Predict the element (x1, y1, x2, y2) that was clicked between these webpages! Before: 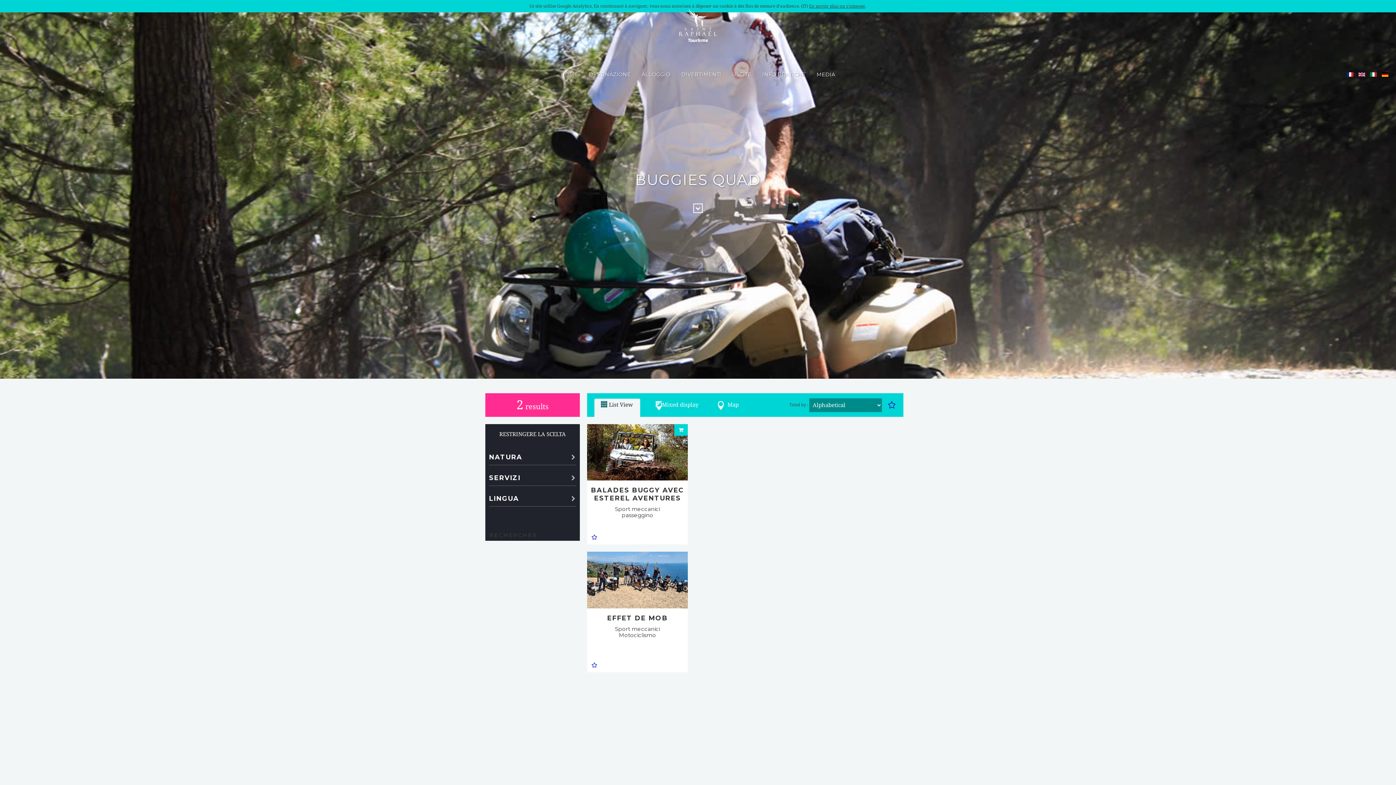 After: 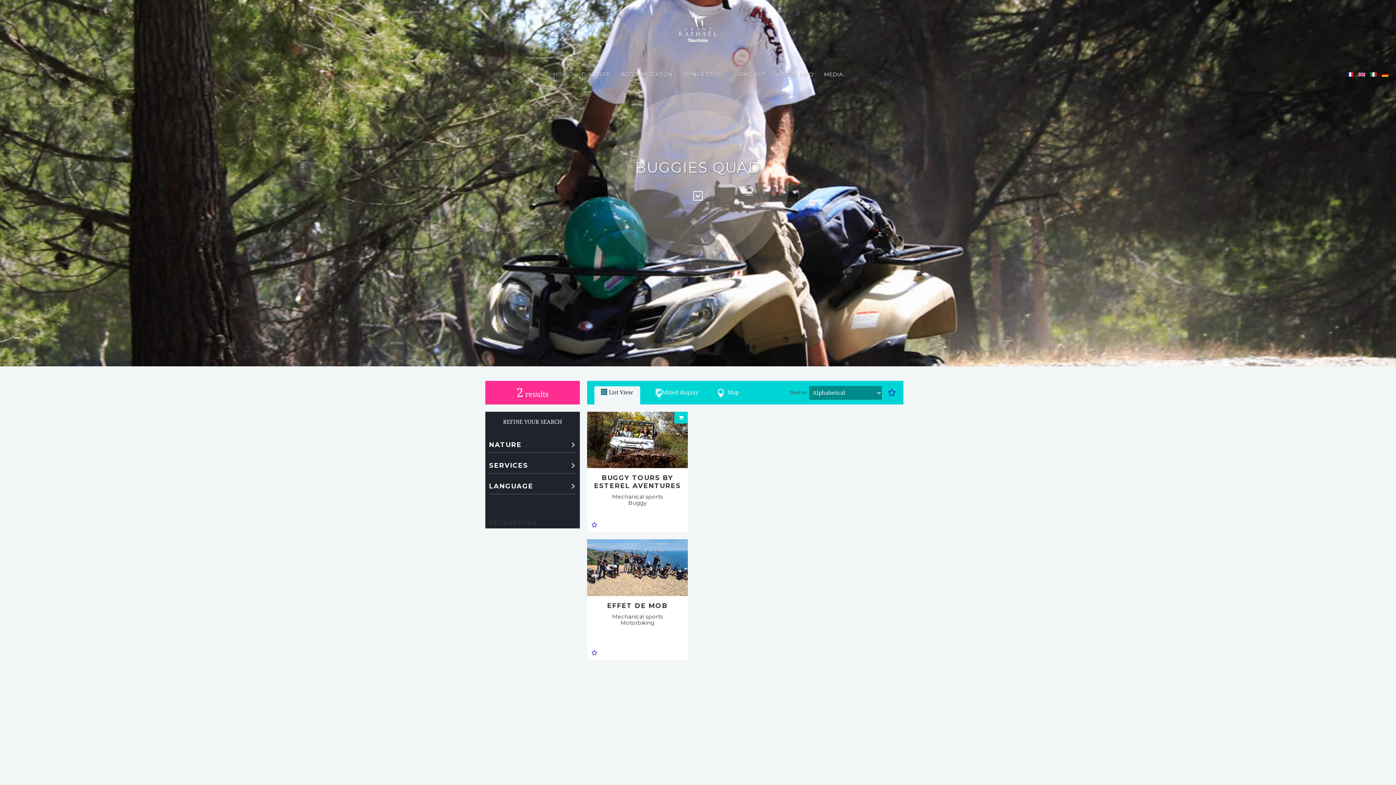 Action: bbox: (1357, 69, 1367, 79)